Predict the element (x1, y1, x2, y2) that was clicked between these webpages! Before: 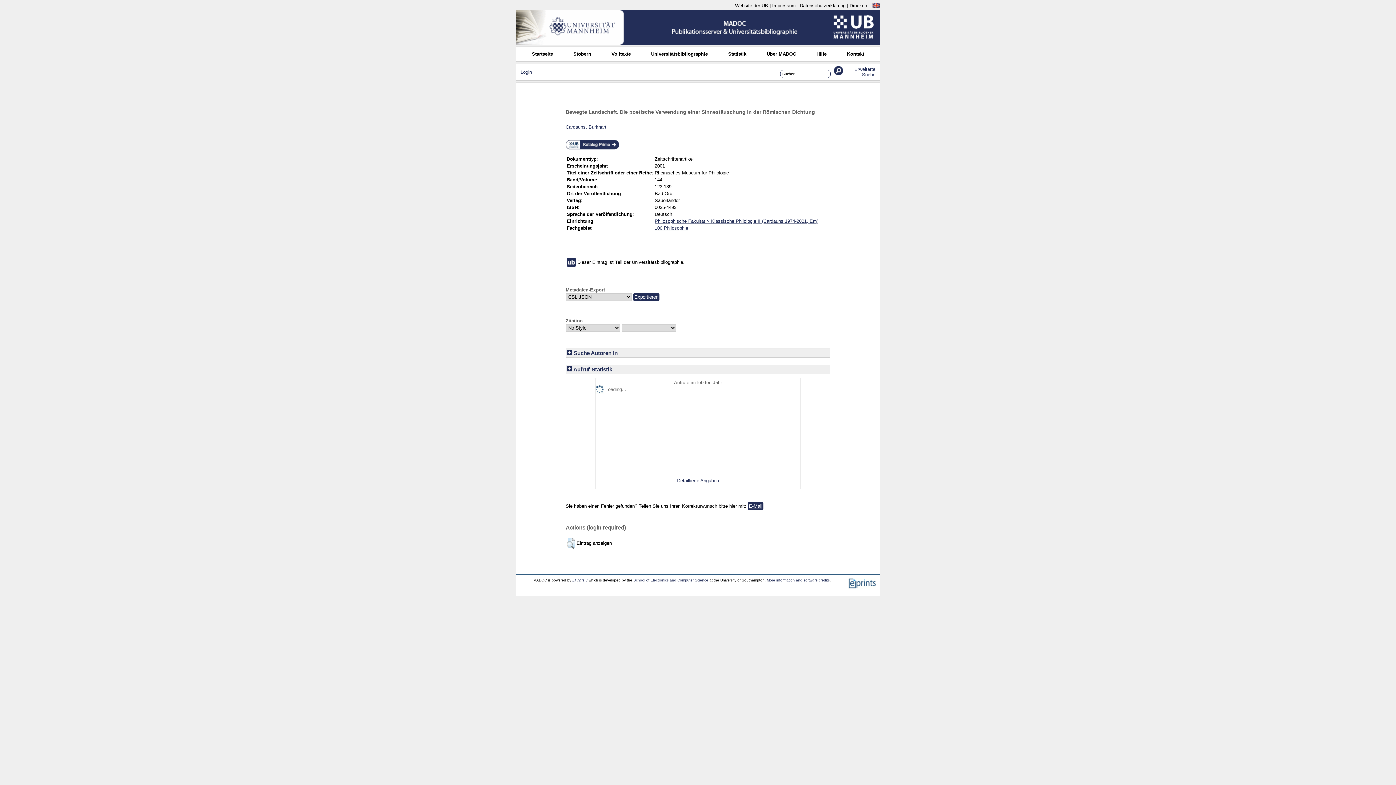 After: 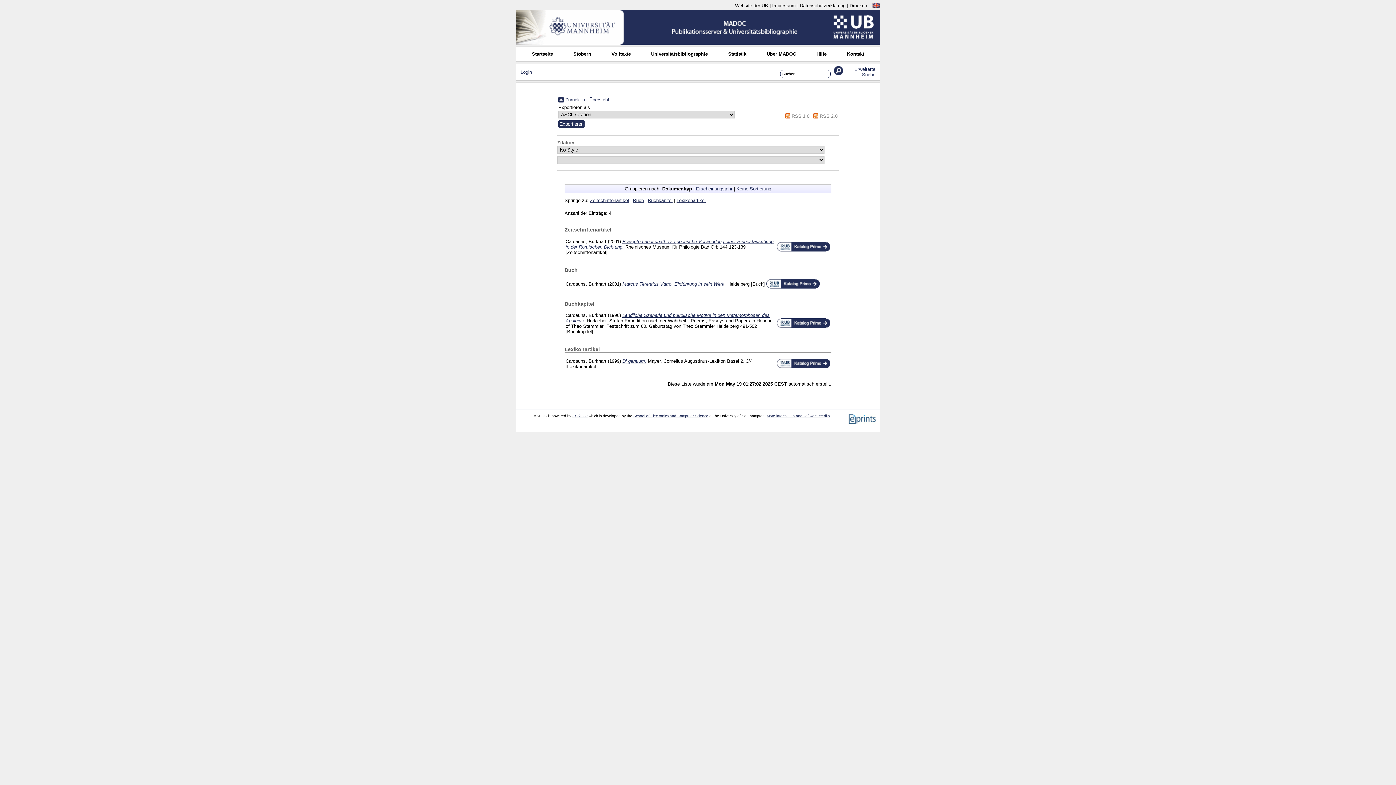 Action: bbox: (565, 124, 606, 129) label: Cardauns, Burkhart